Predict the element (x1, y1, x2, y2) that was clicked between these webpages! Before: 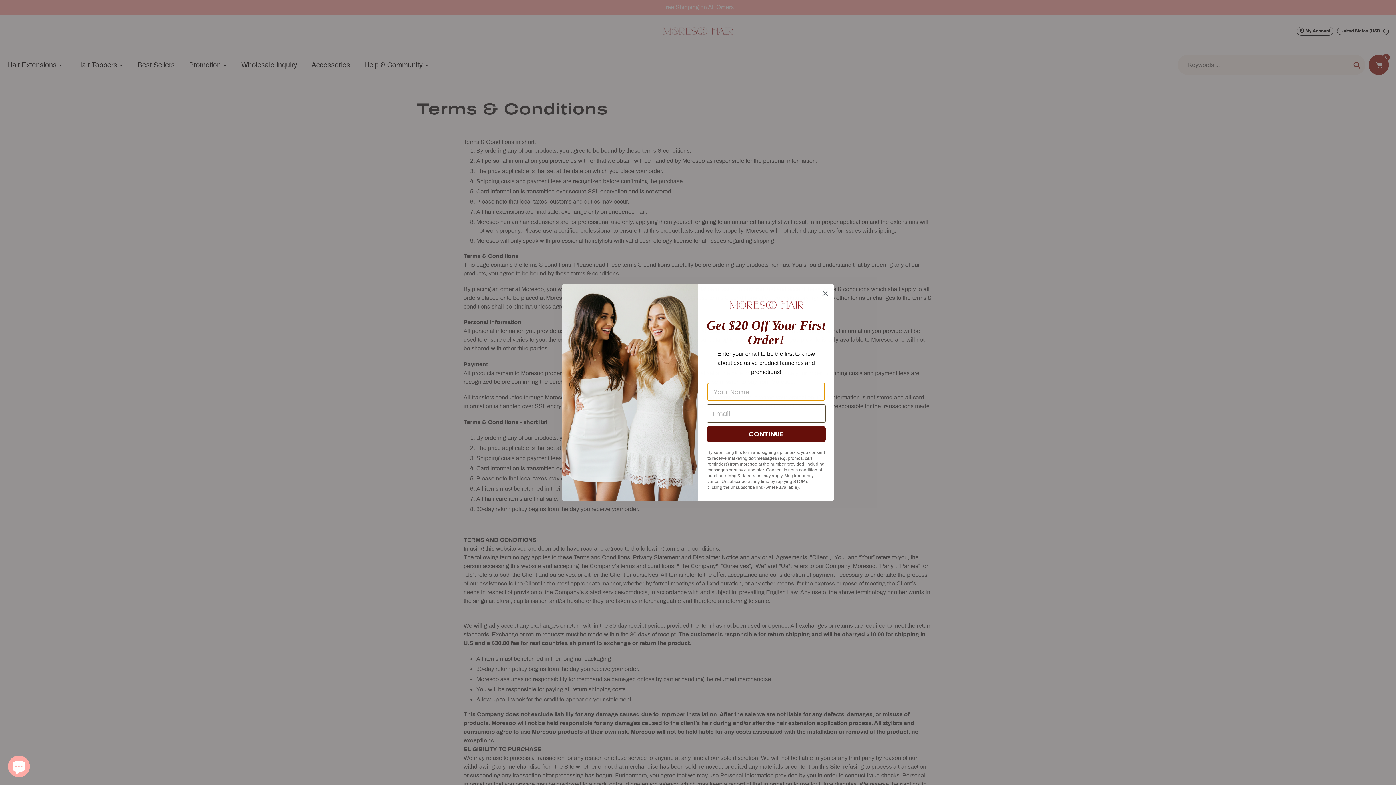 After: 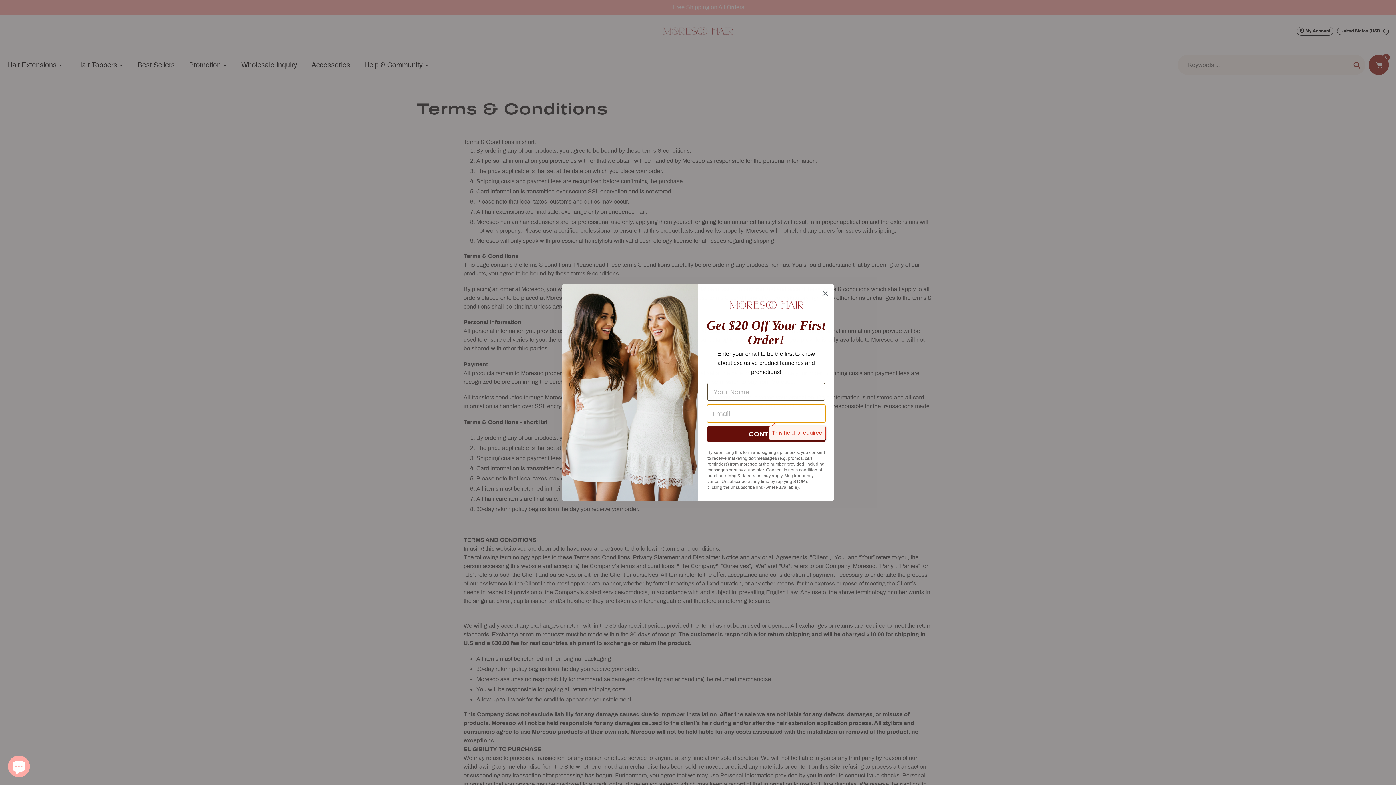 Action: label: CONTINUE bbox: (706, 426, 825, 442)